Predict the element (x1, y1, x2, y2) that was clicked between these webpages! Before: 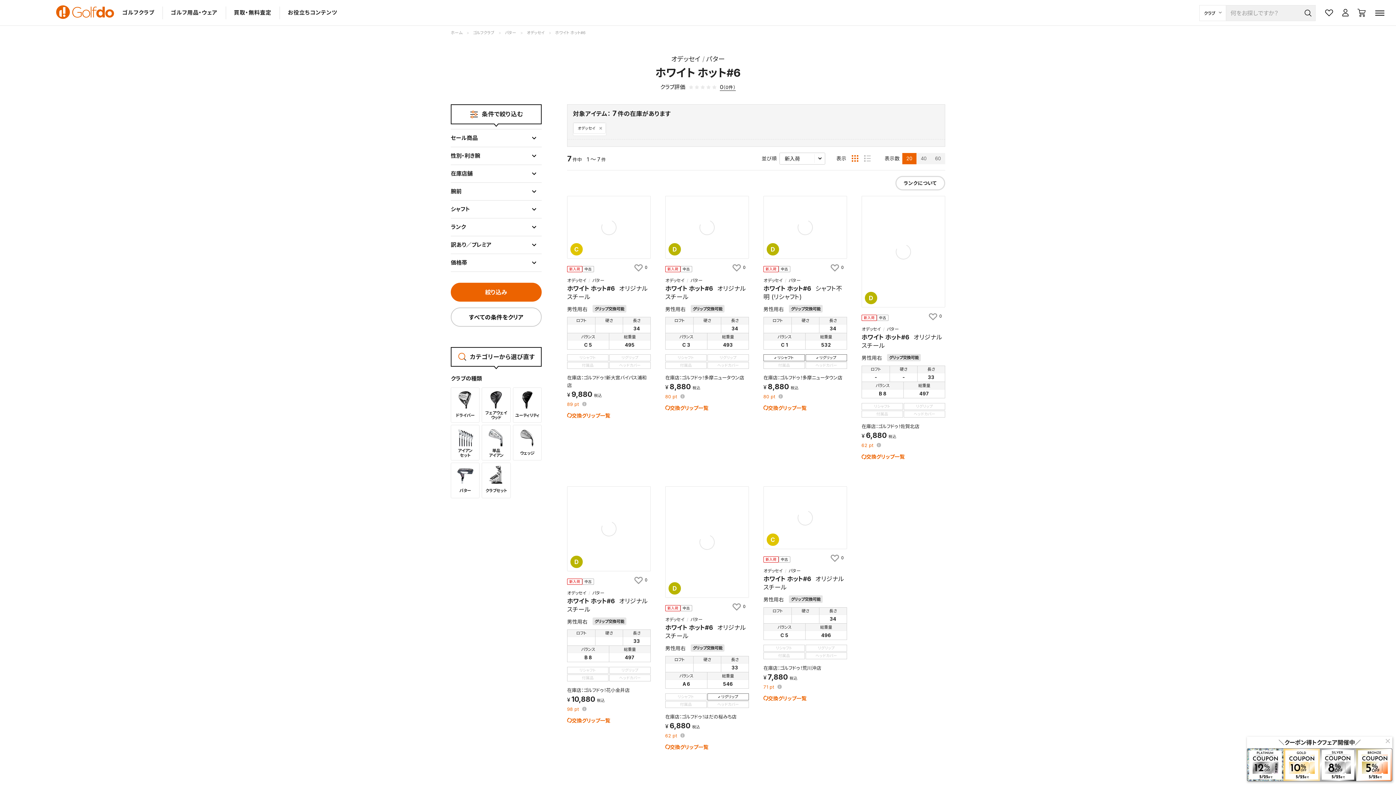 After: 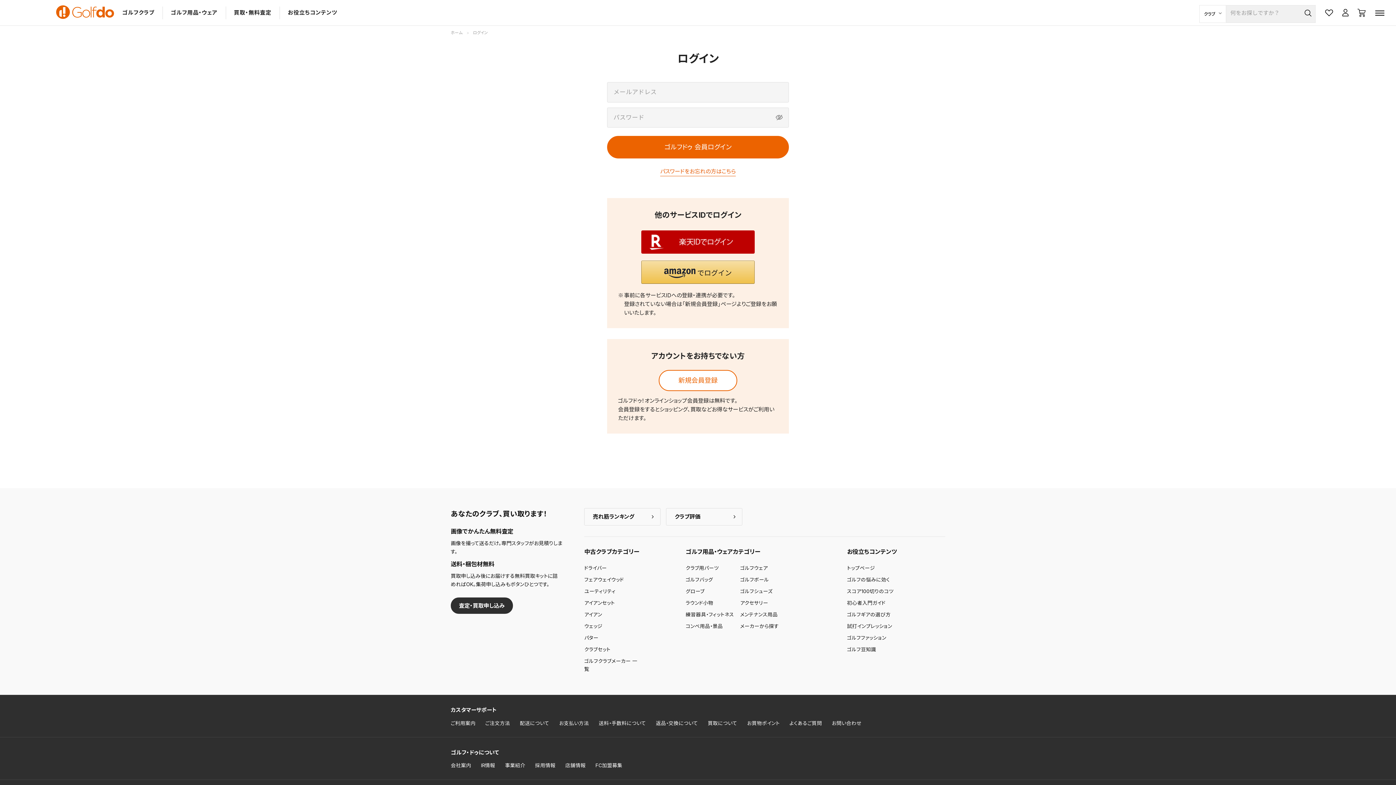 Action: bbox: (925, 309, 945, 323) label: お気に入りに追加